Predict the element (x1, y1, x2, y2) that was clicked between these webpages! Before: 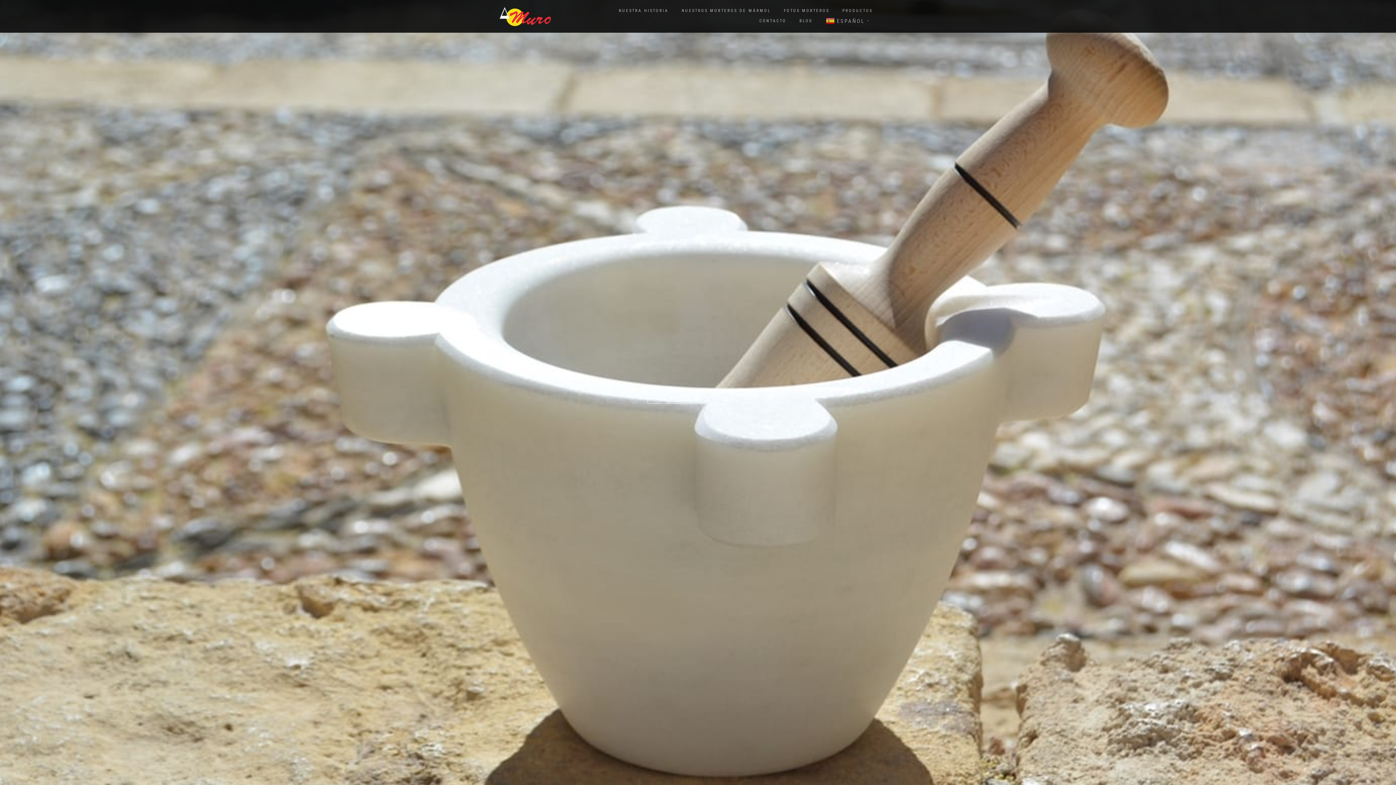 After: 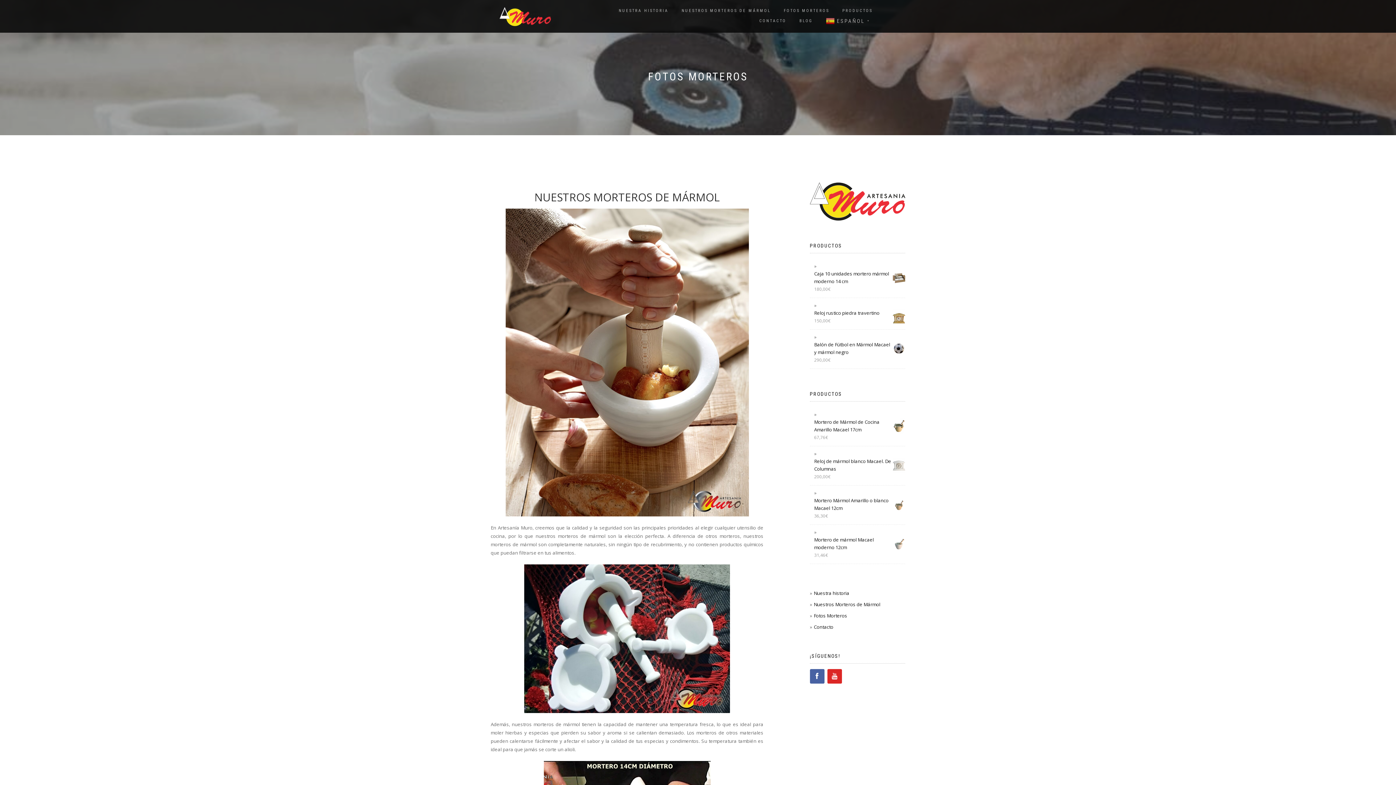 Action: label: FOTOS MORTEROS bbox: (778, 6, 834, 15)